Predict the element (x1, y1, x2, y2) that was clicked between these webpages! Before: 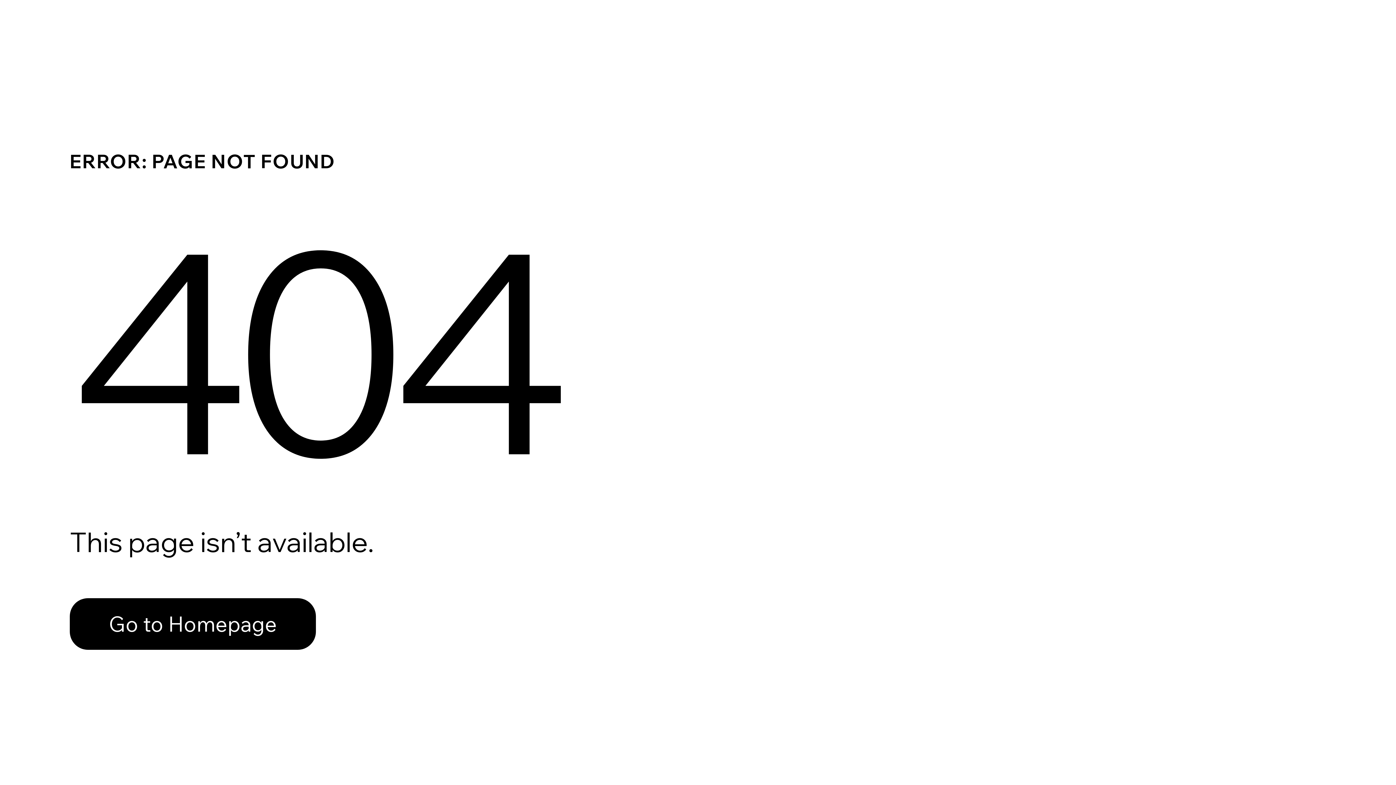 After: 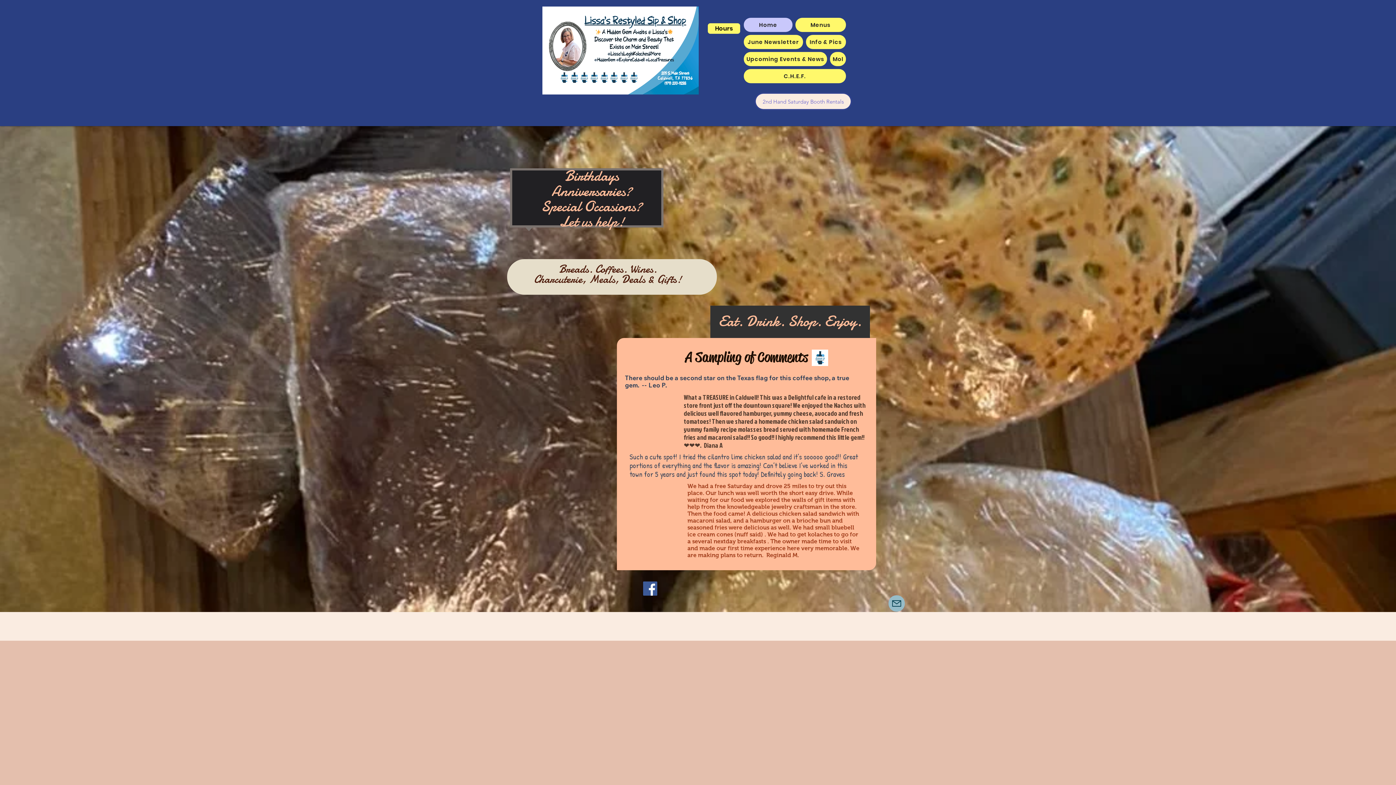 Action: bbox: (69, 598, 316, 650) label: Go to Homepage